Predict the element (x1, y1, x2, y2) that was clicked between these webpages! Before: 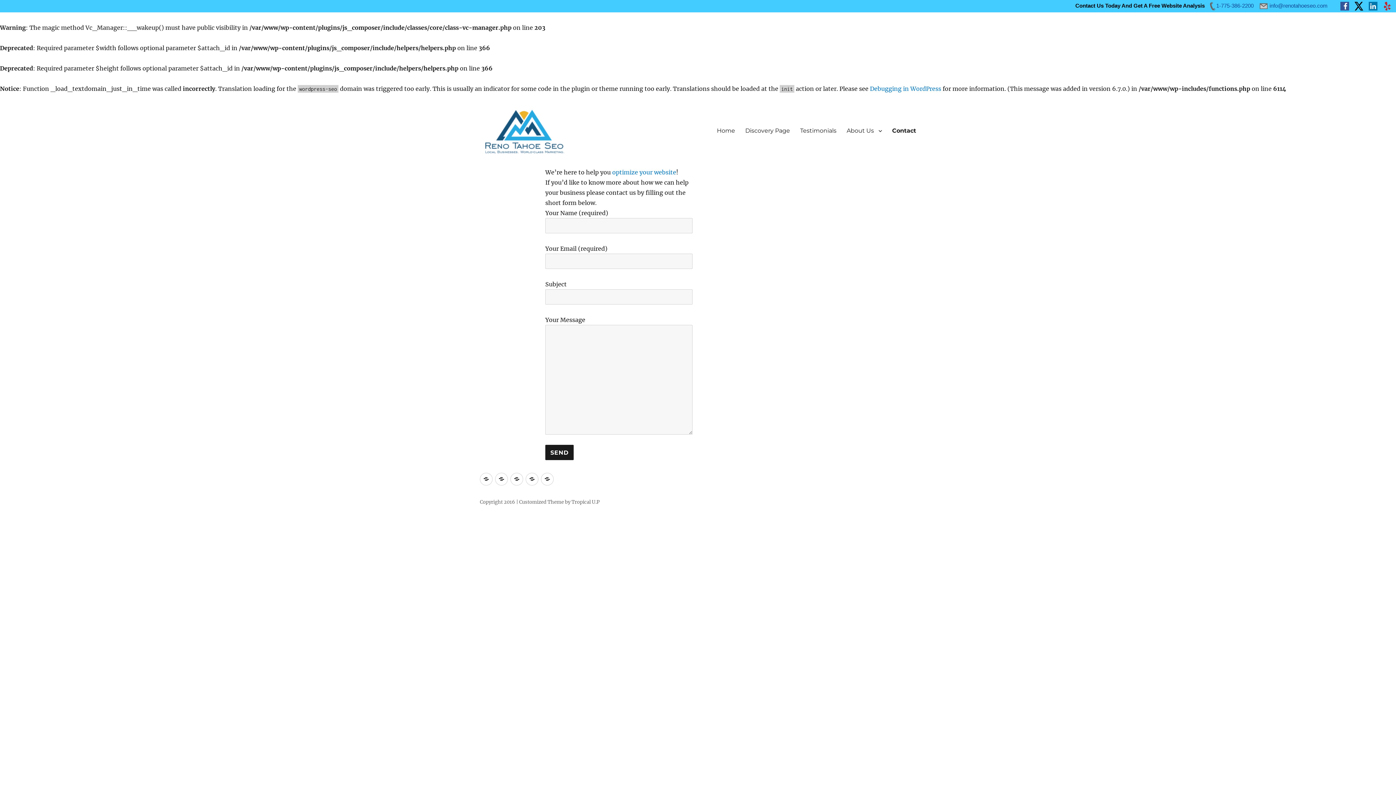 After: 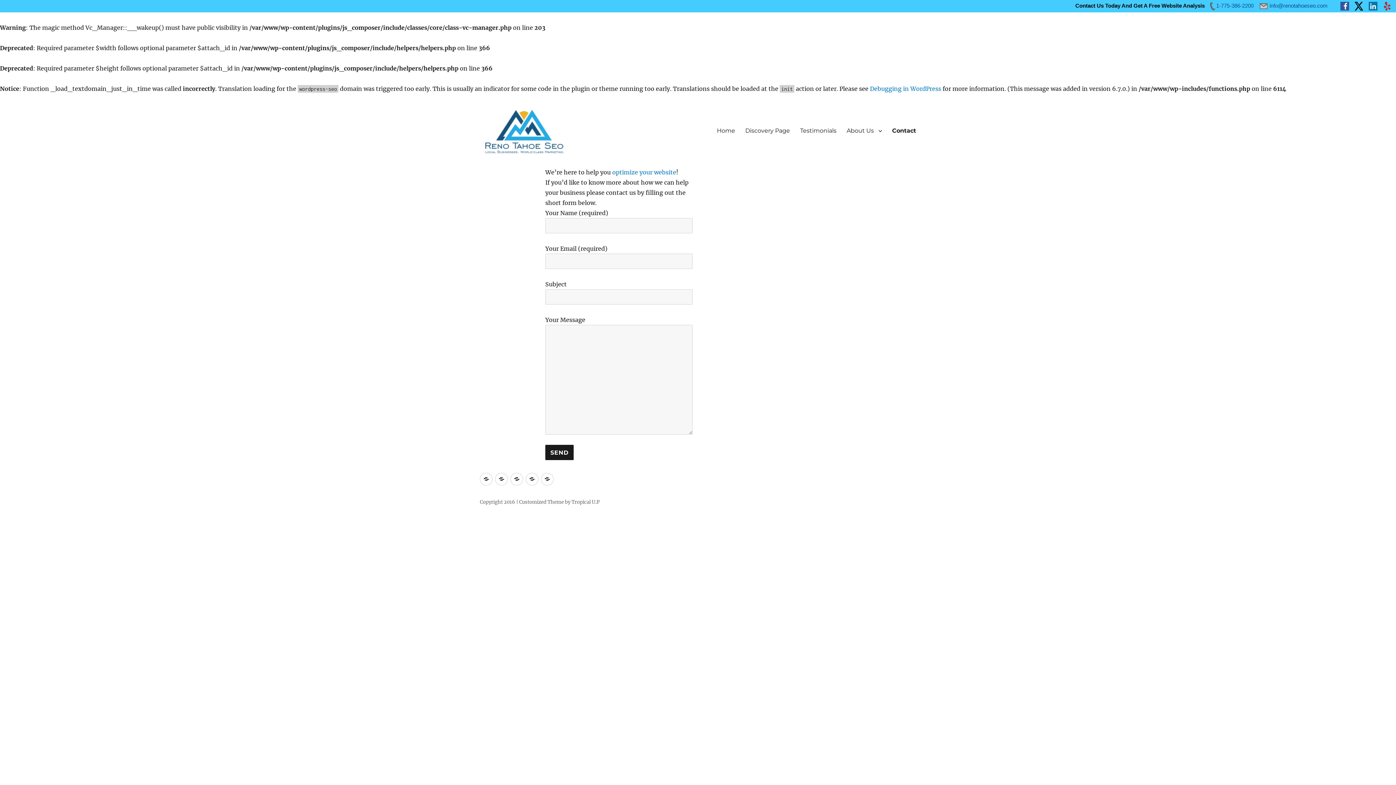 Action: bbox: (1354, 2, 1363, 8)